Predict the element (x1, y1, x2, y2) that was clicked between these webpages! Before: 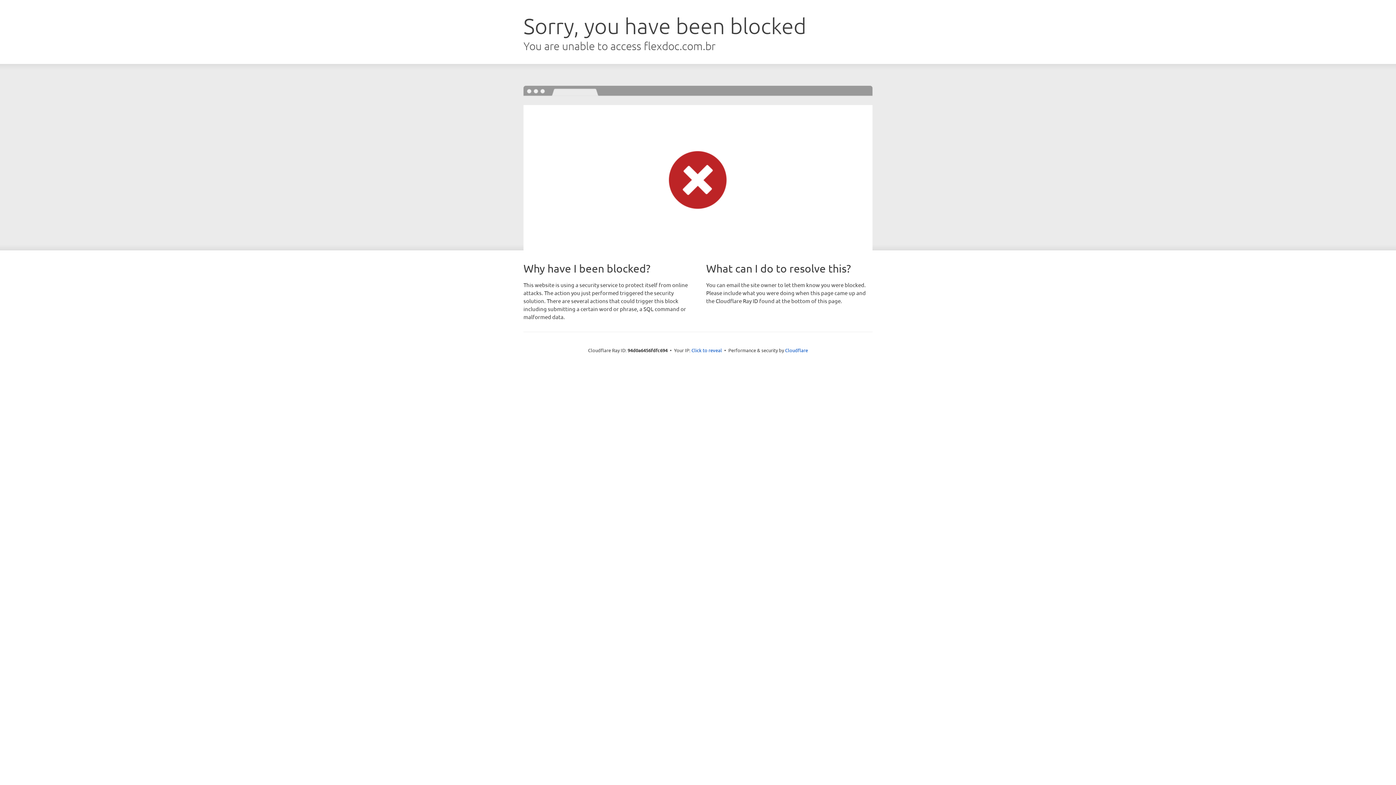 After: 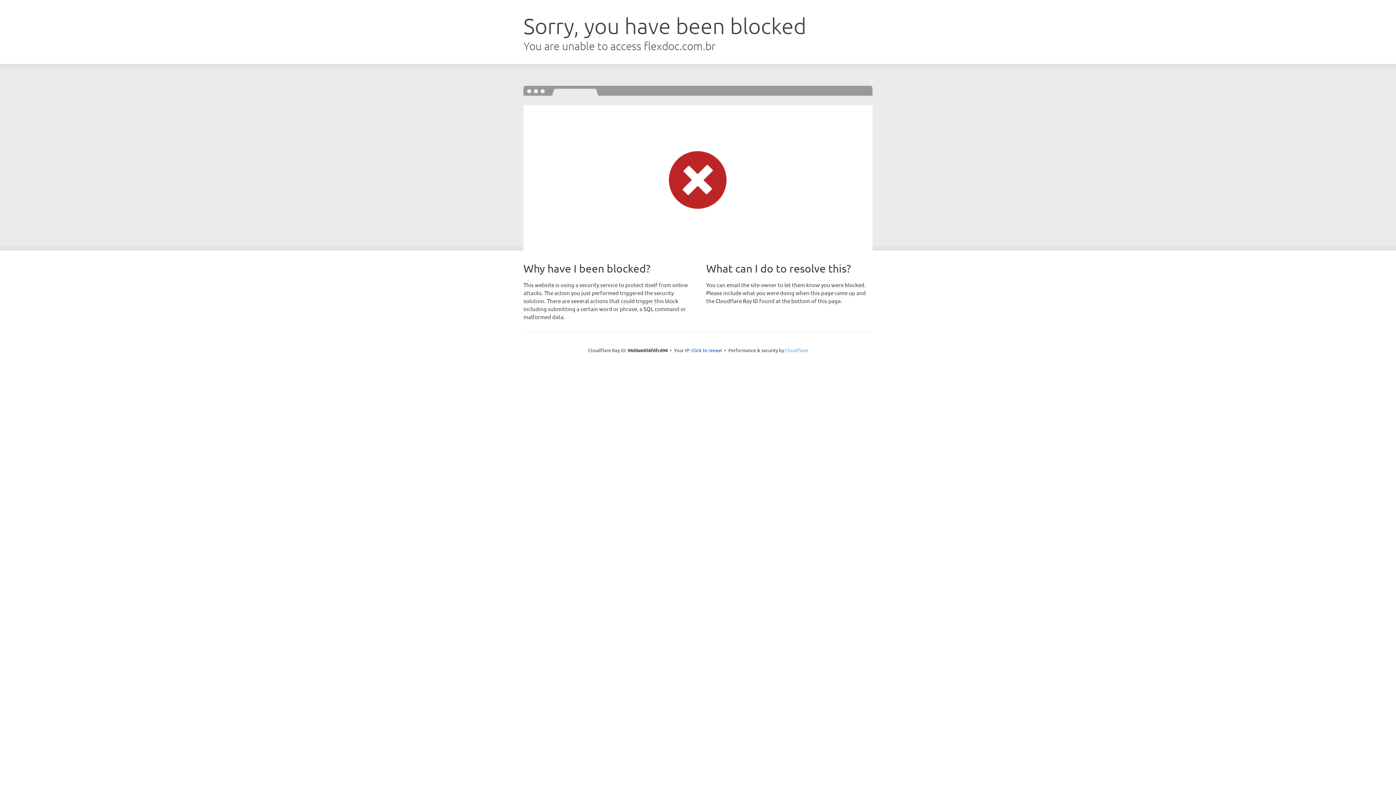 Action: bbox: (785, 347, 808, 353) label: Cloudflare